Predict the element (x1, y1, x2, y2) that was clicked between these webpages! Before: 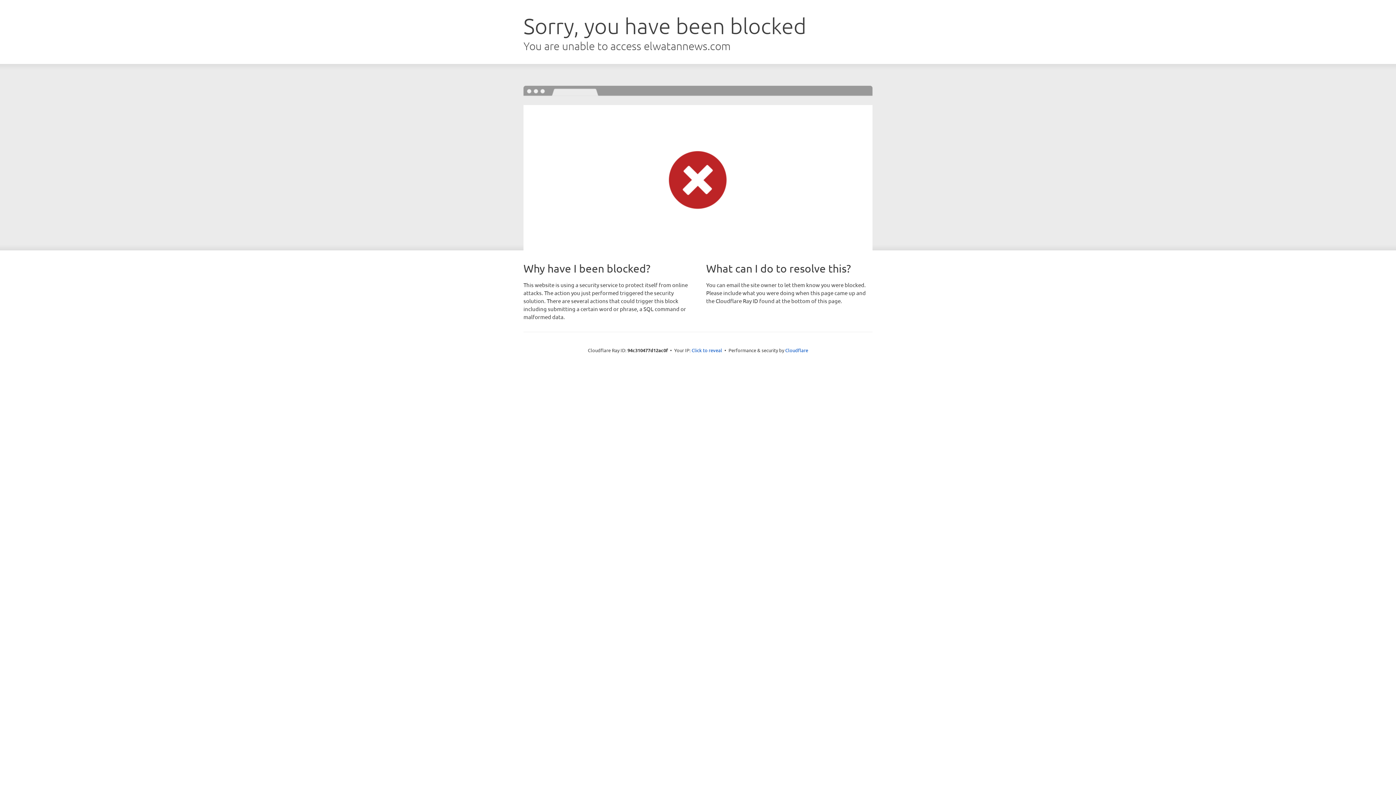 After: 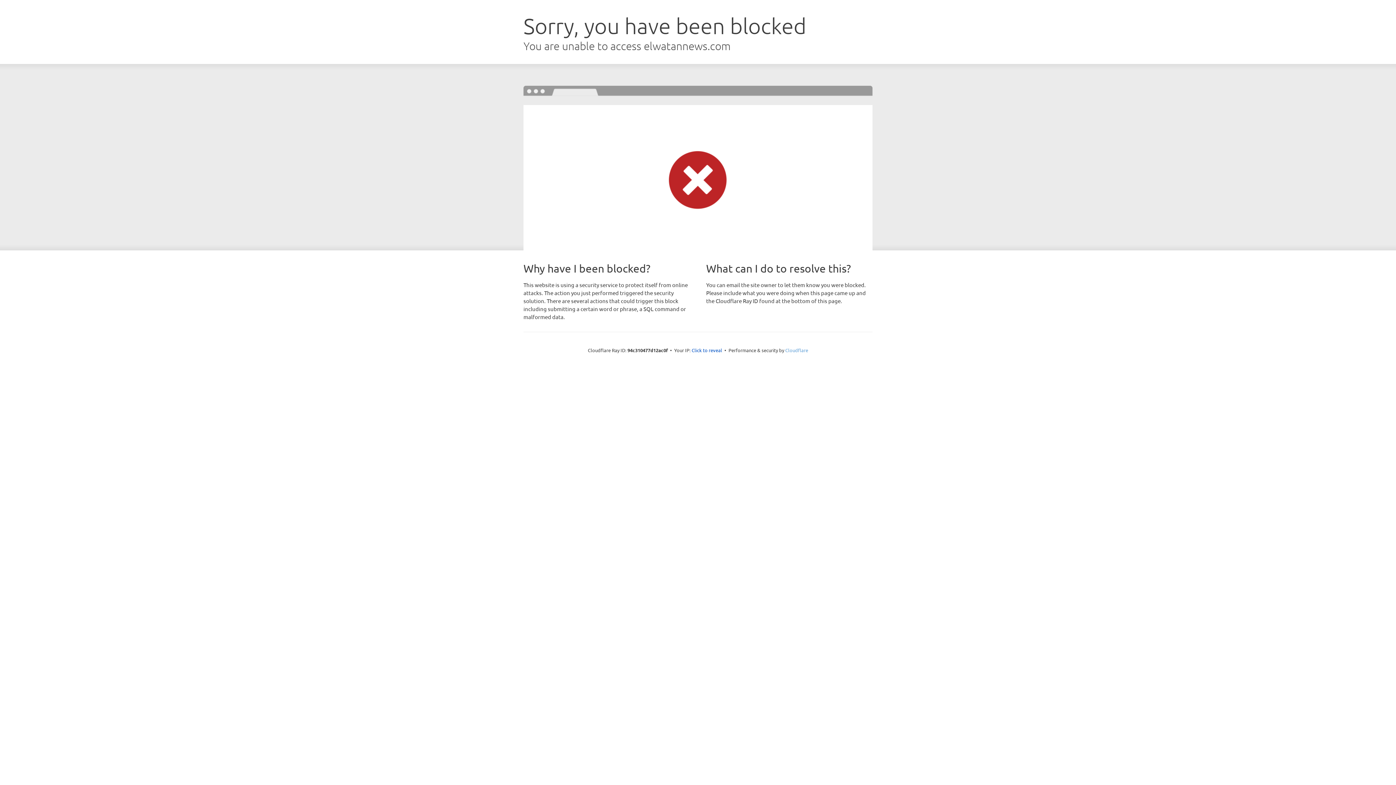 Action: bbox: (785, 347, 808, 353) label: Cloudflare